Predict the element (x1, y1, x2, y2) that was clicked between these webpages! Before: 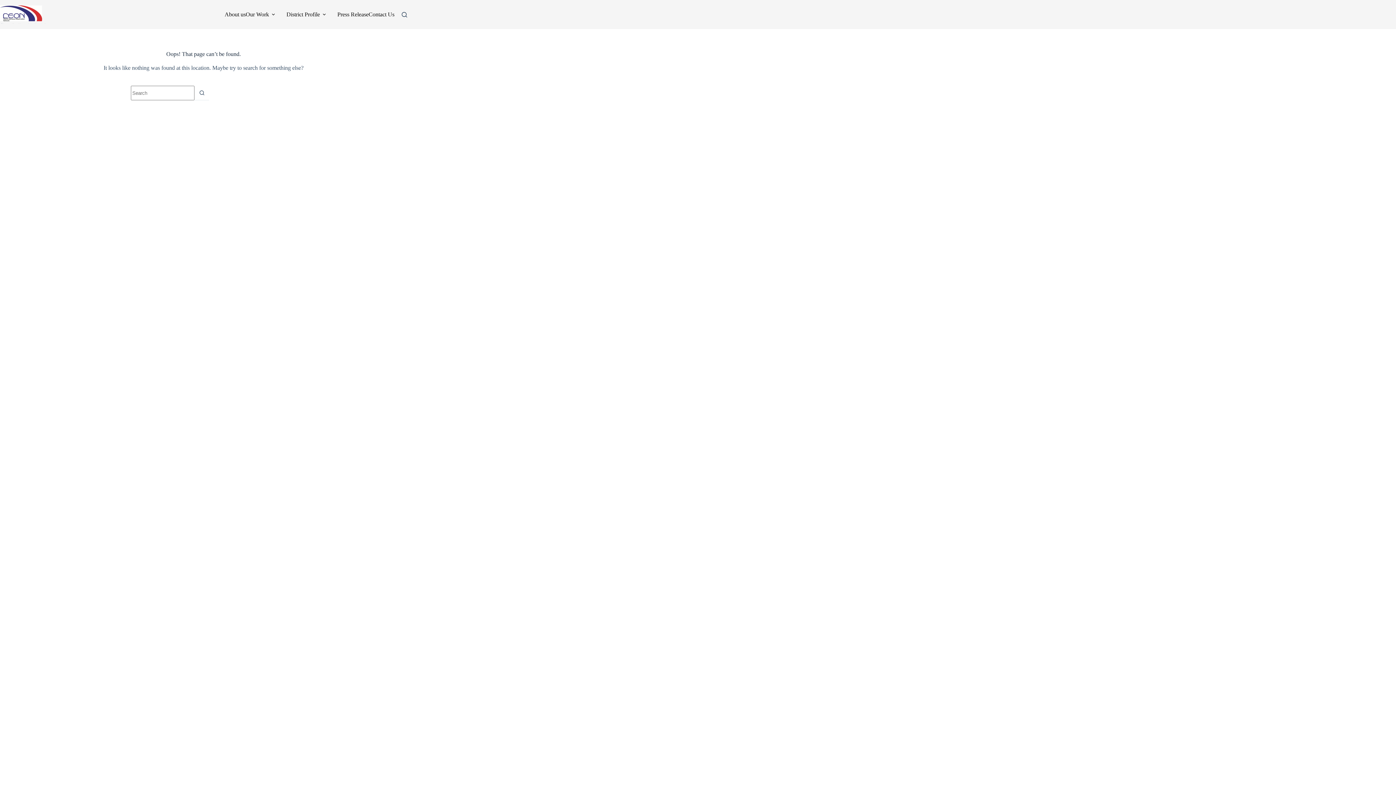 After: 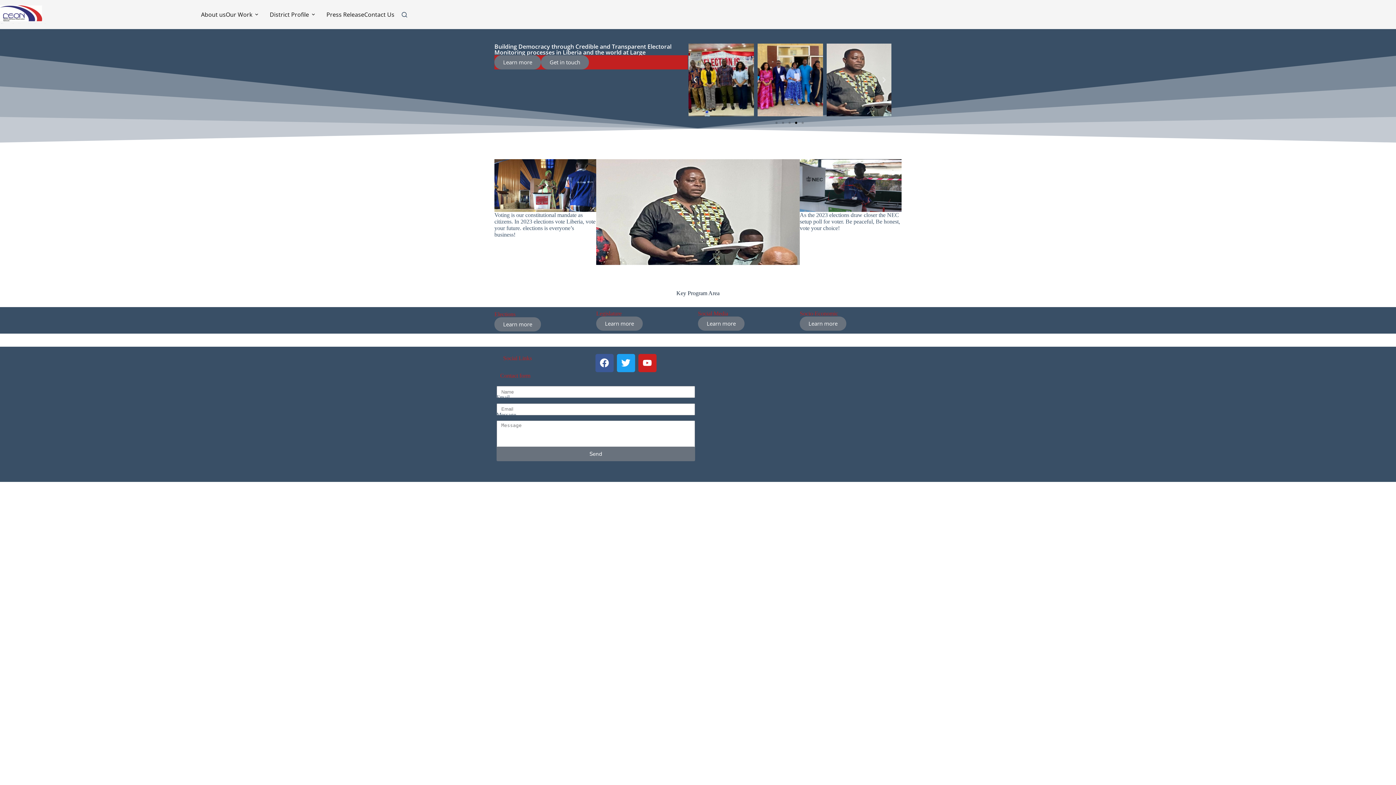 Action: bbox: (0, 5, 46, 23)